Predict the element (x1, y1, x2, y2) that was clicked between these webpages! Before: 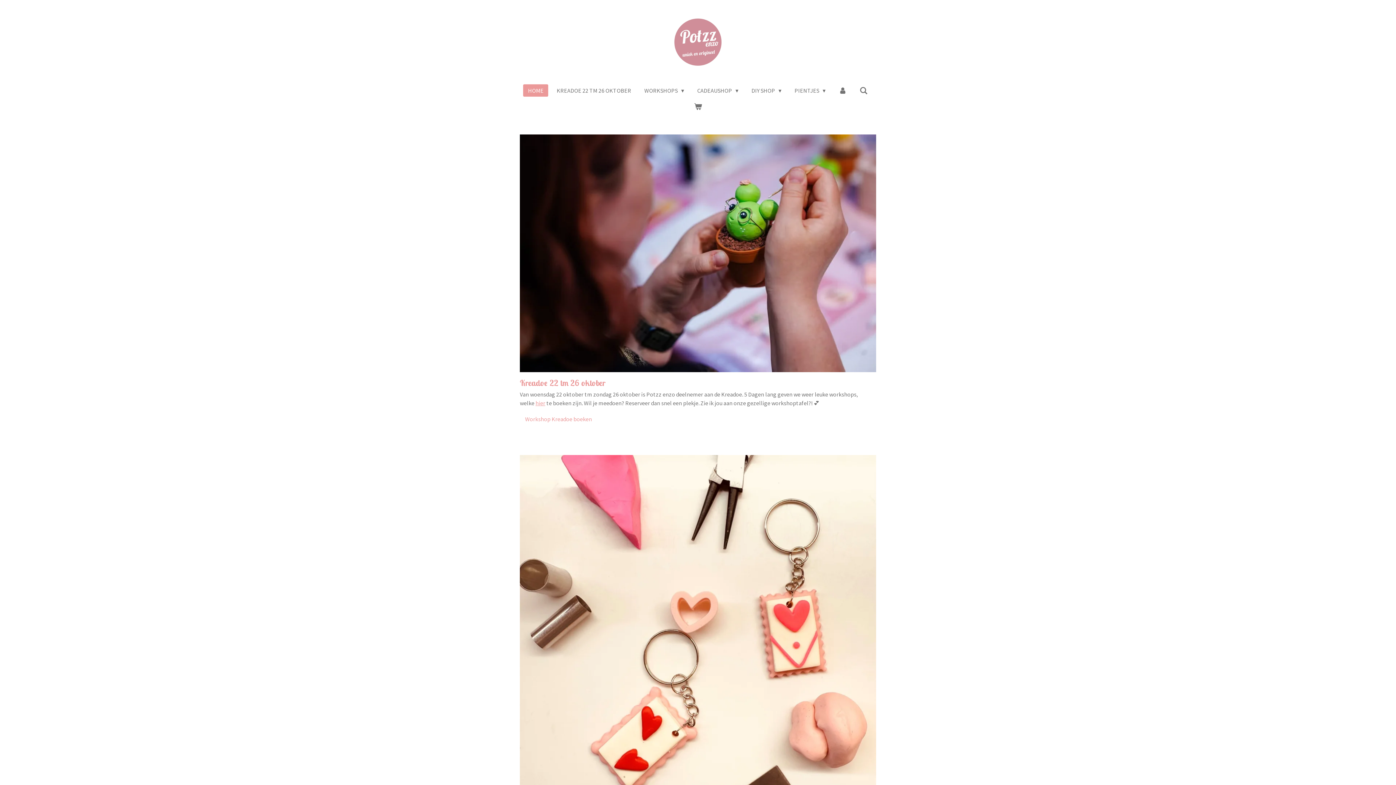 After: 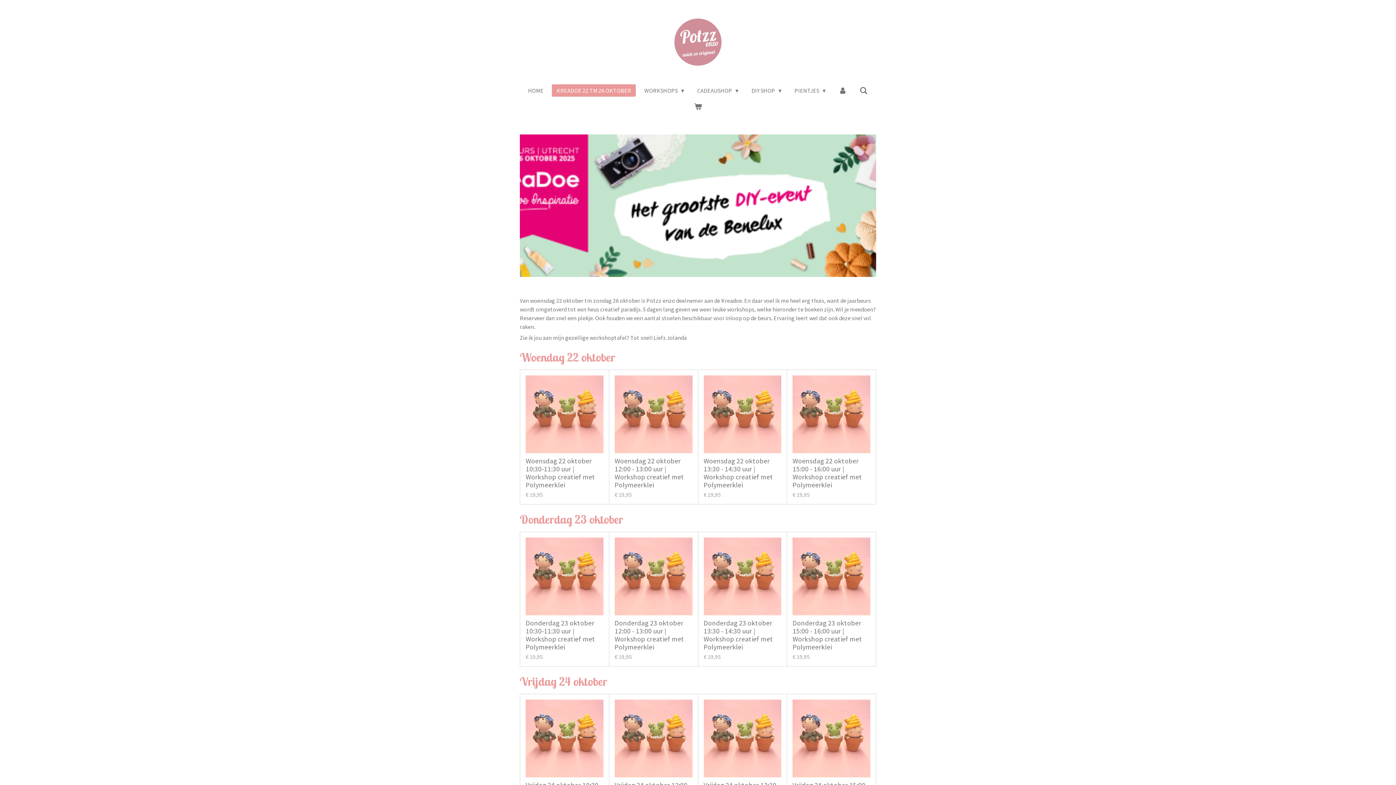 Action: label: Workshop Kreadoe boeken bbox: (520, 413, 597, 425)